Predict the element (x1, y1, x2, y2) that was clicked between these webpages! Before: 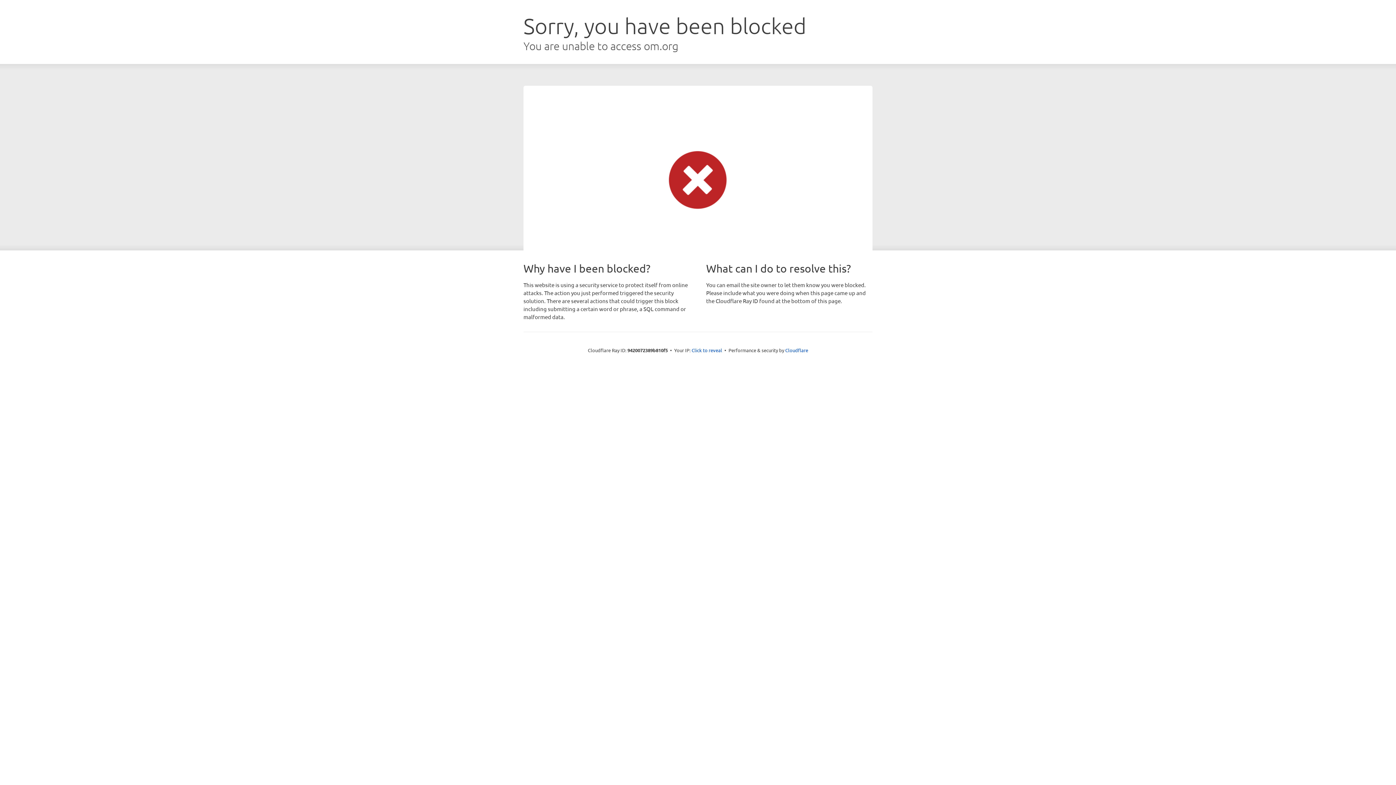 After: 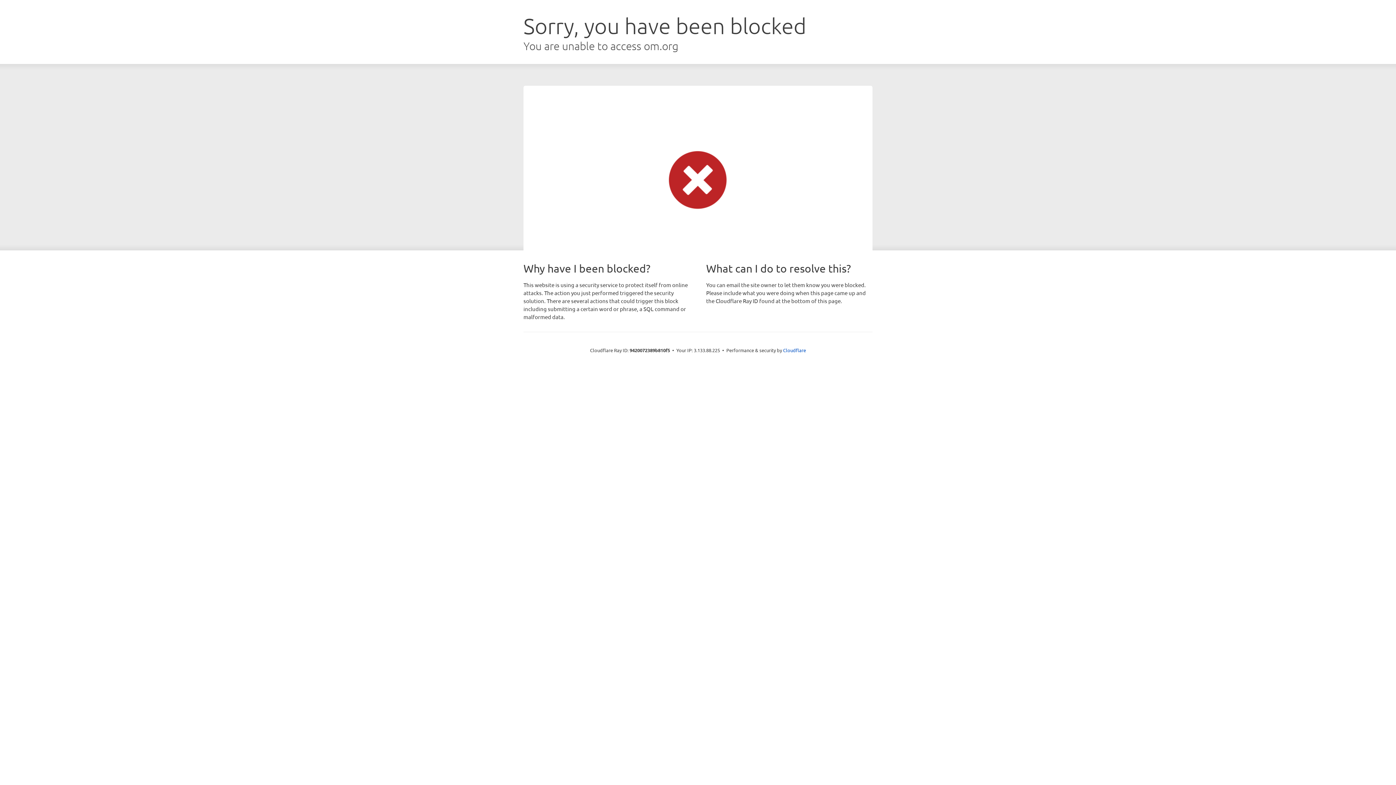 Action: label: Click to reveal bbox: (691, 346, 722, 353)